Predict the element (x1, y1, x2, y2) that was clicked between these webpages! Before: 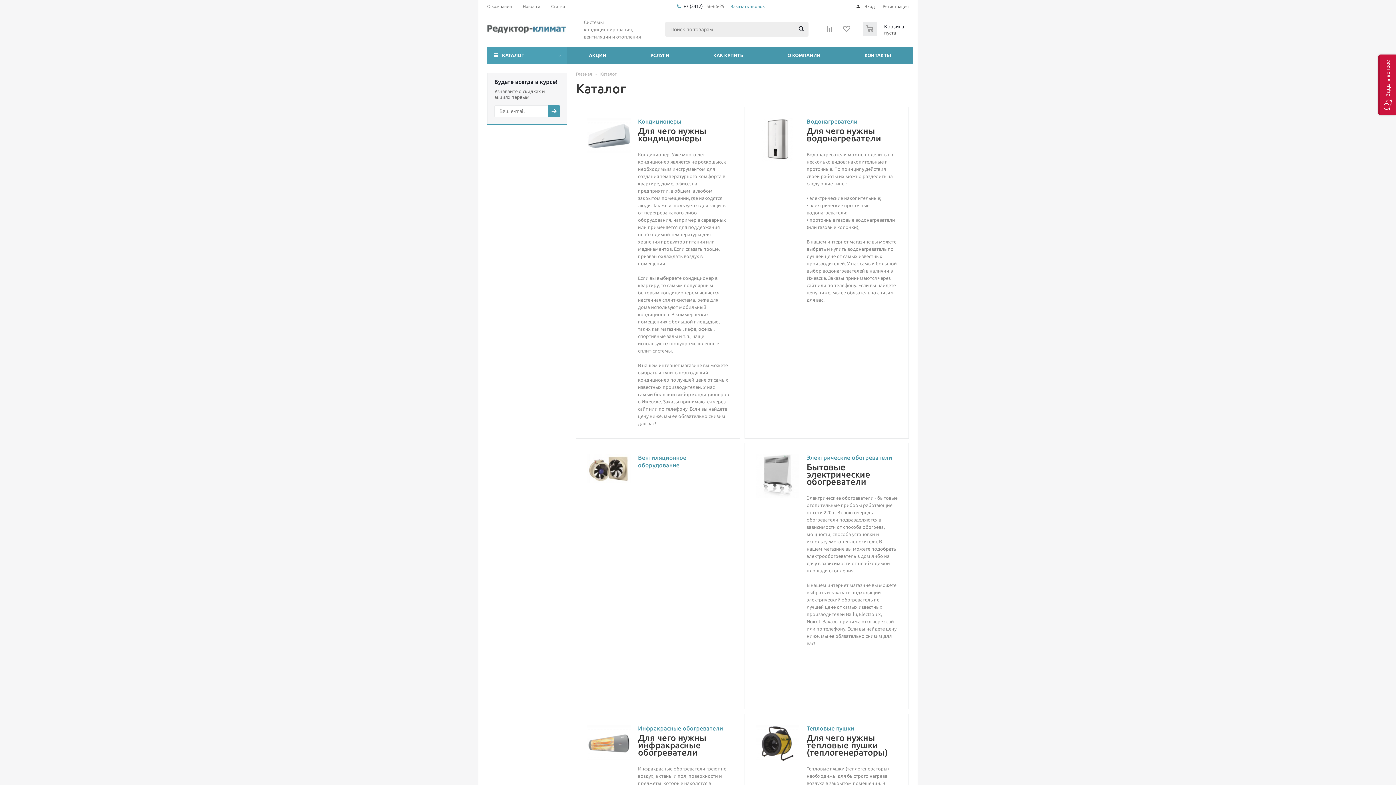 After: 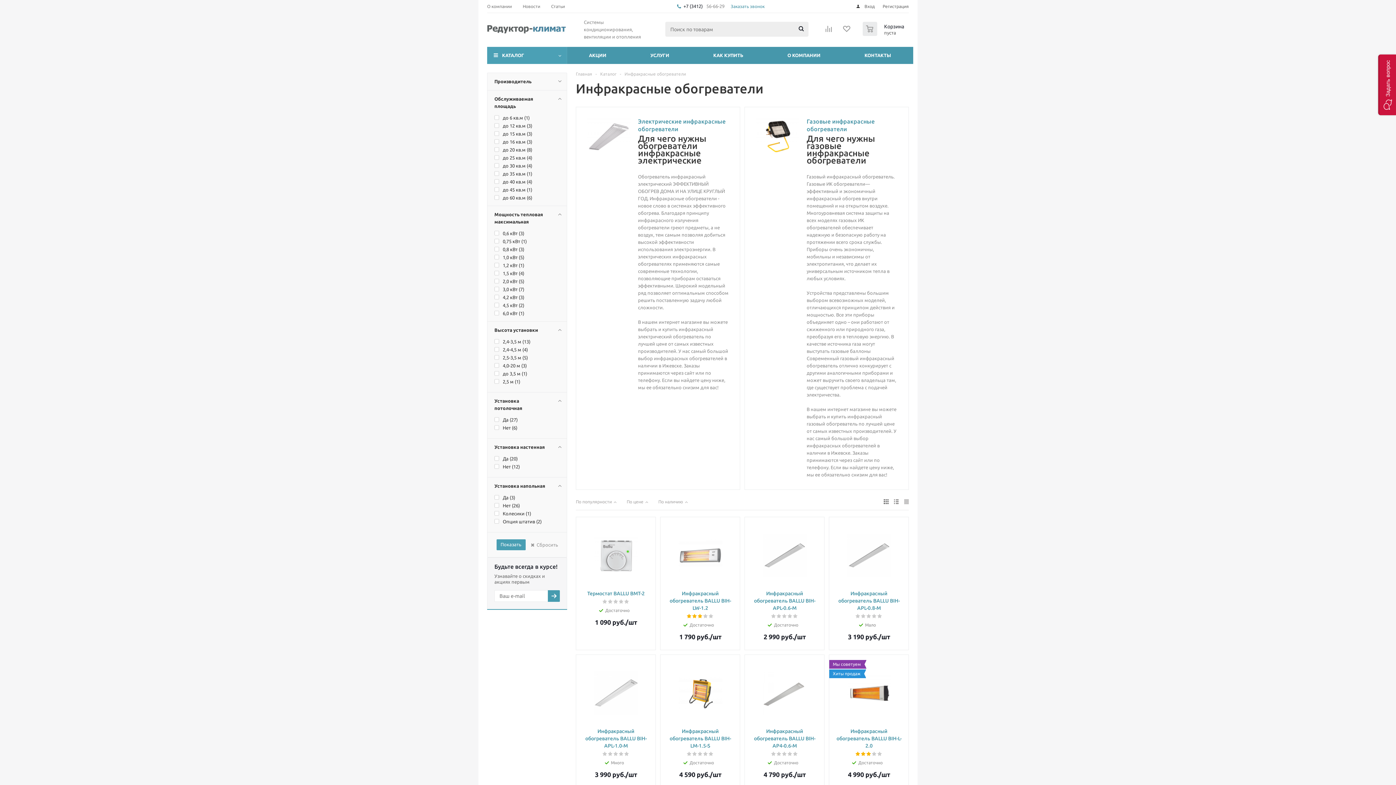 Action: label: Инфракрасные обогреватели bbox: (638, 726, 723, 731)